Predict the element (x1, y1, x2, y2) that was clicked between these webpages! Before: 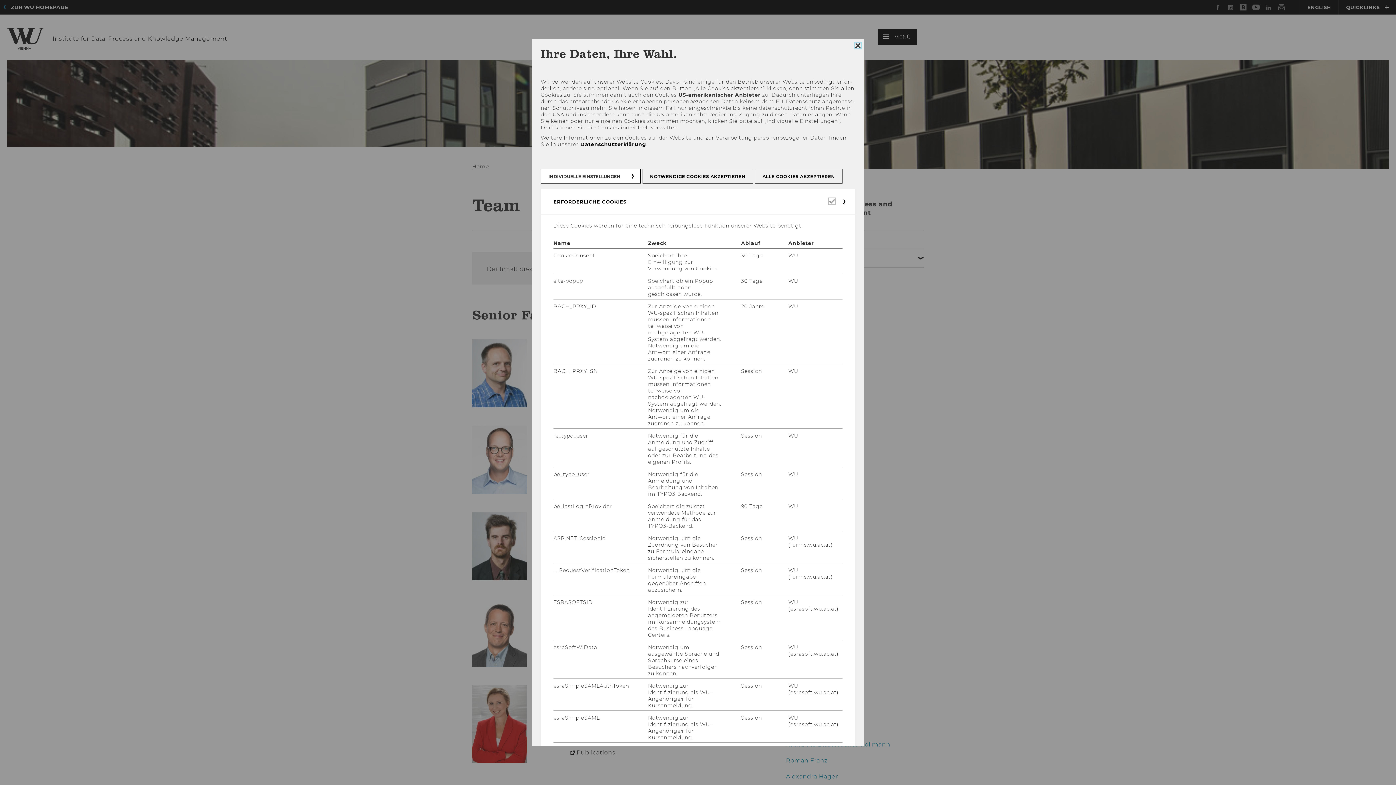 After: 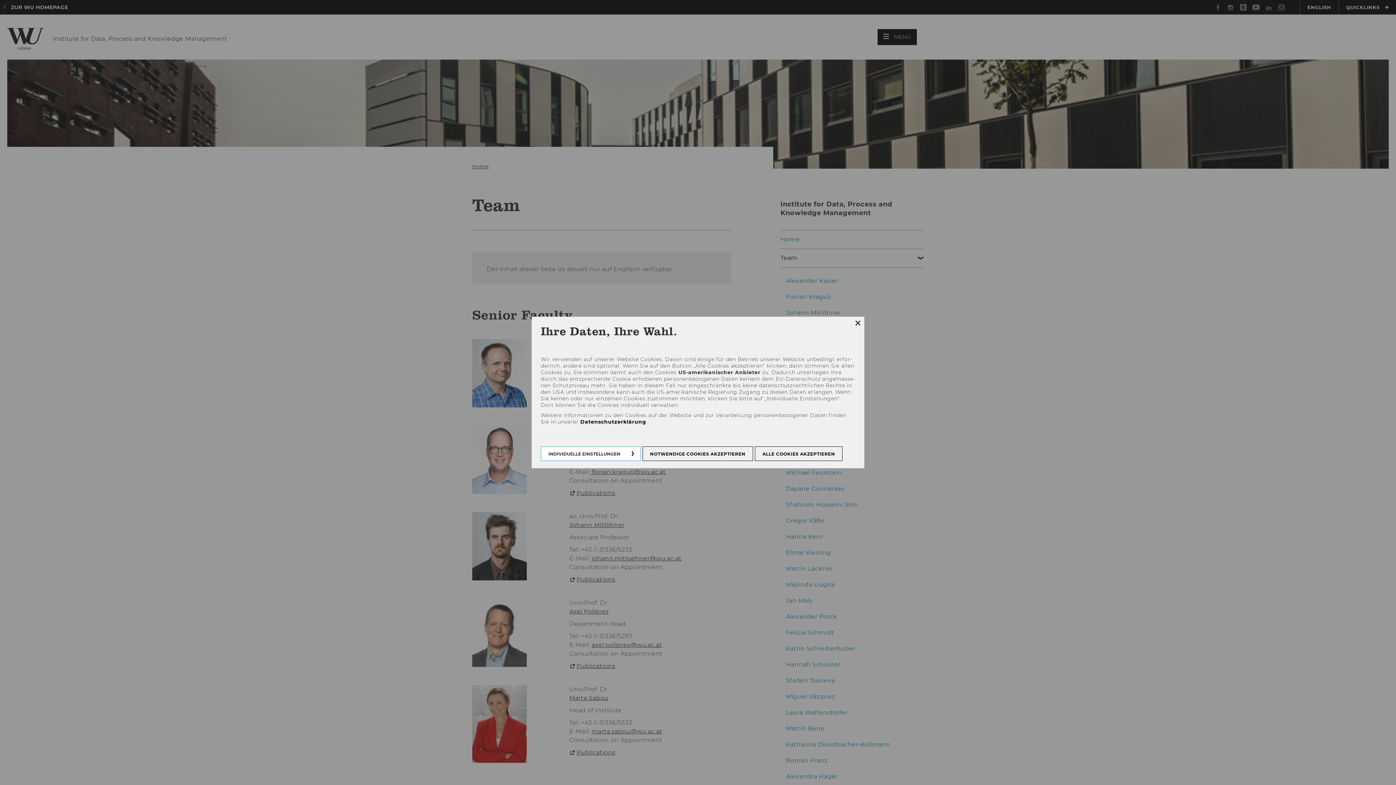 Action: label: INDIVIDUELLE EINSTELLUNGEN bbox: (540, 169, 640, 183)